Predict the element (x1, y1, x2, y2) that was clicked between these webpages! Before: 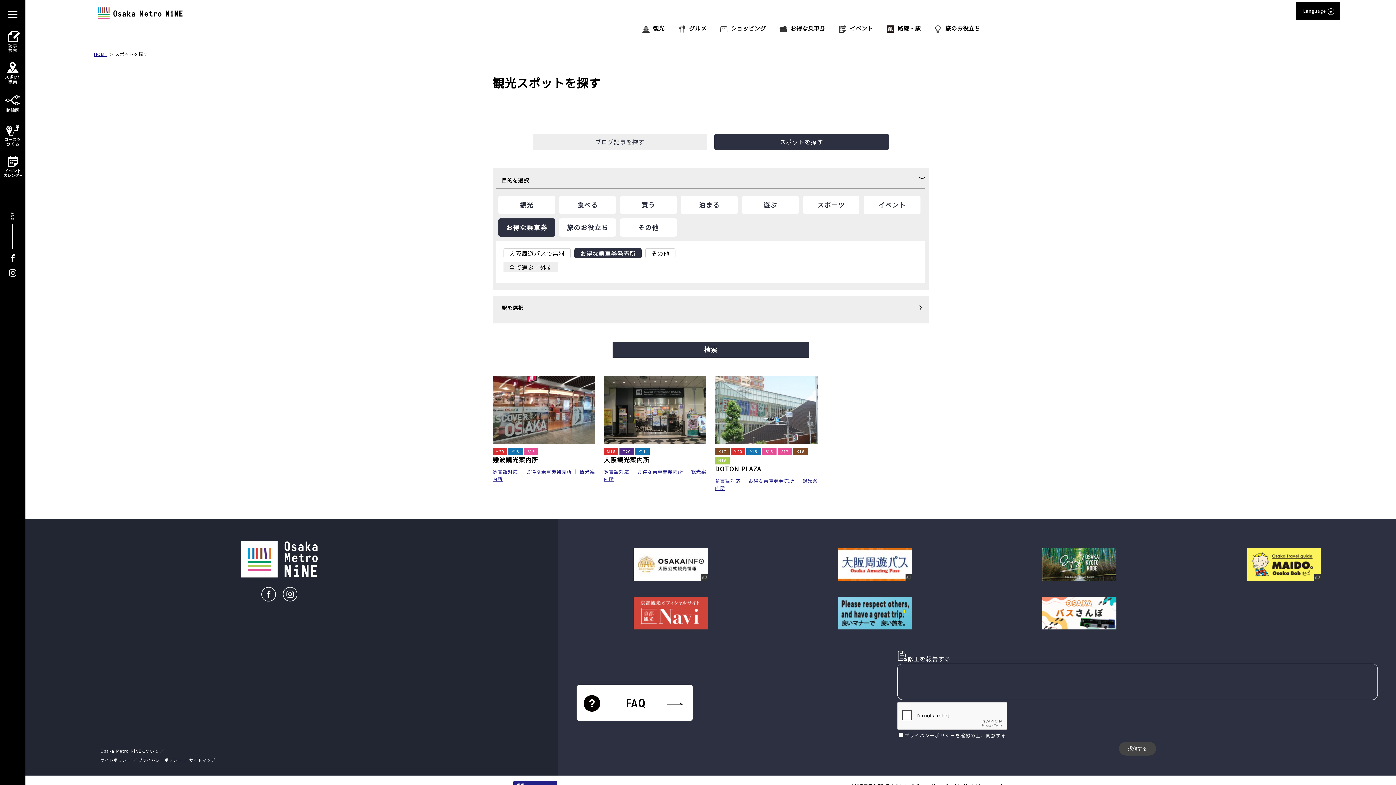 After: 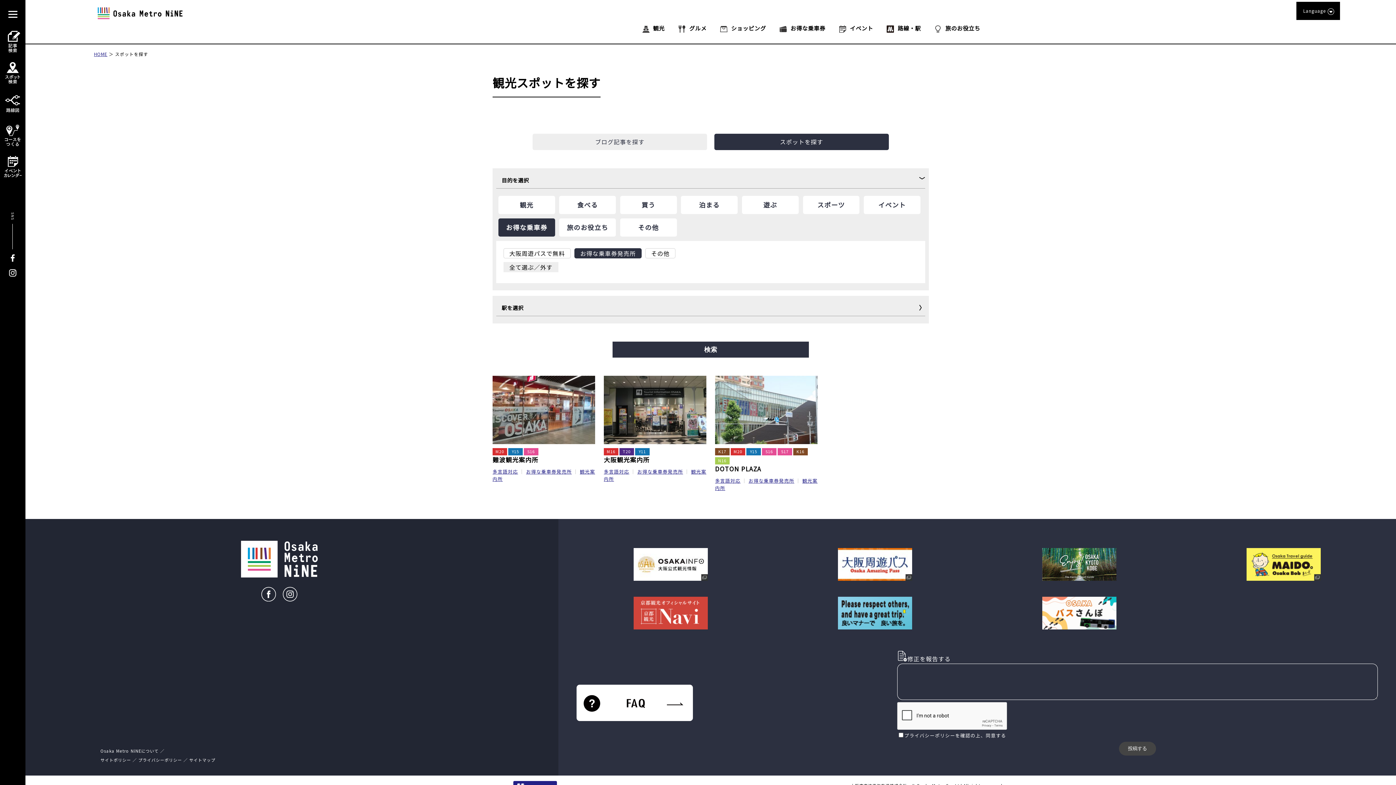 Action: bbox: (985, 548, 1173, 581)